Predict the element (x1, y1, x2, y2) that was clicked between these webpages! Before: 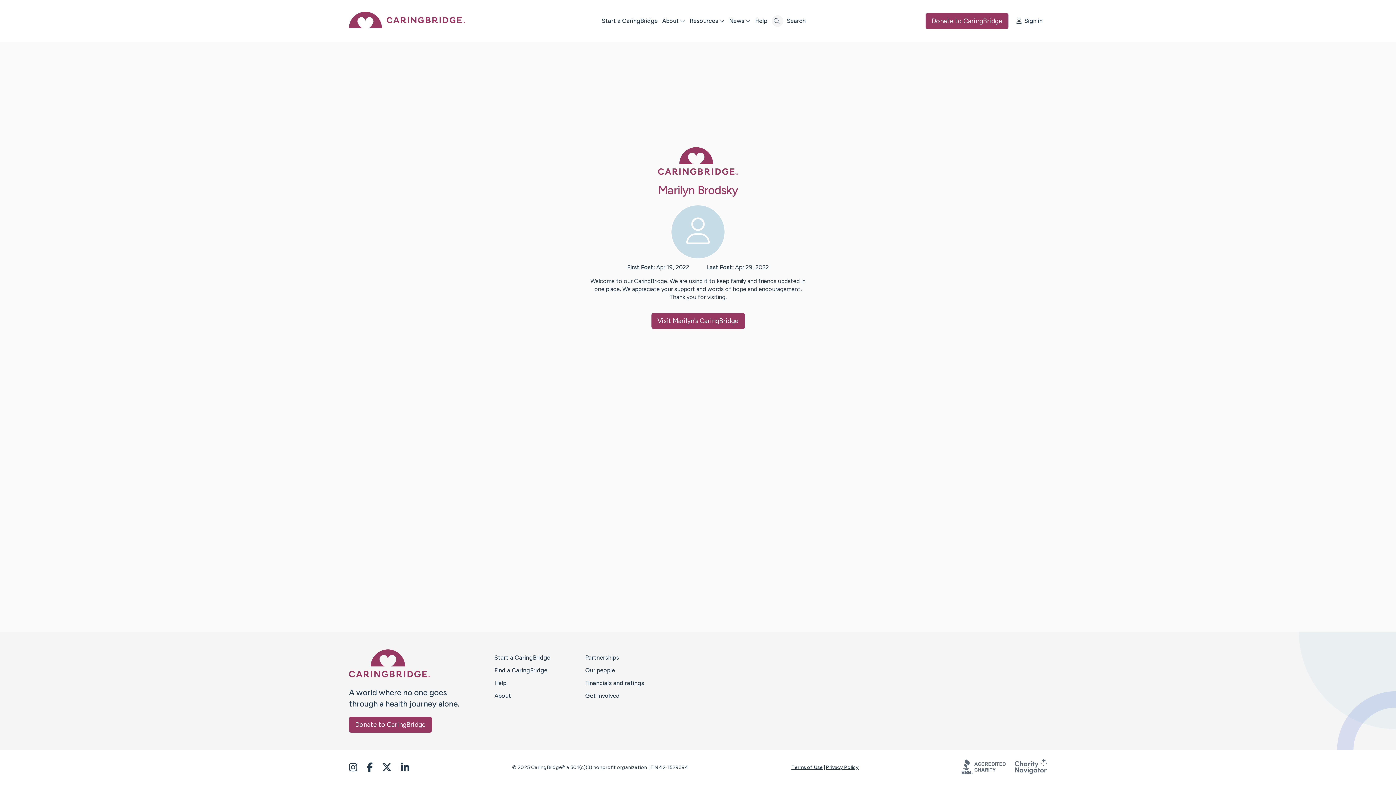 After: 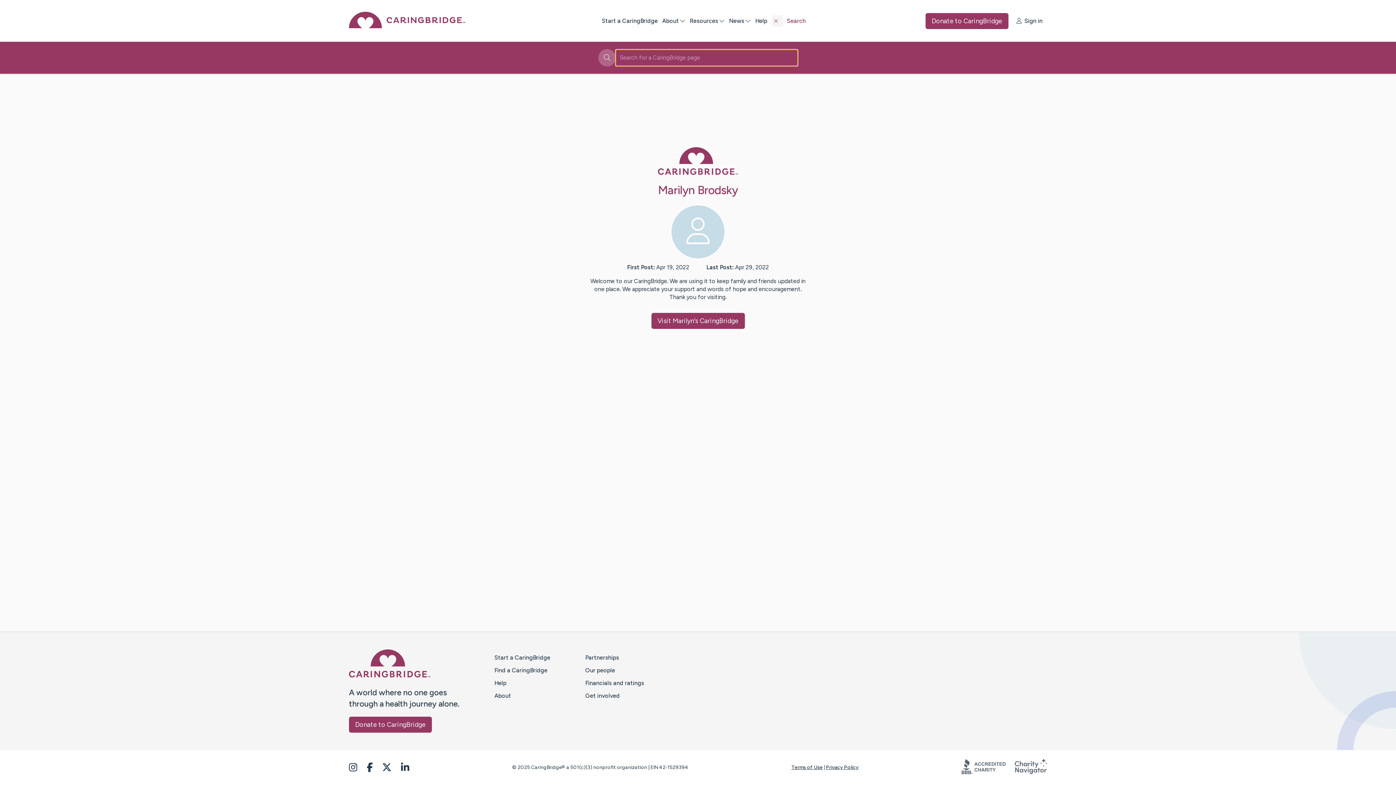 Action: bbox: (771, 15, 783, 26) label: Search